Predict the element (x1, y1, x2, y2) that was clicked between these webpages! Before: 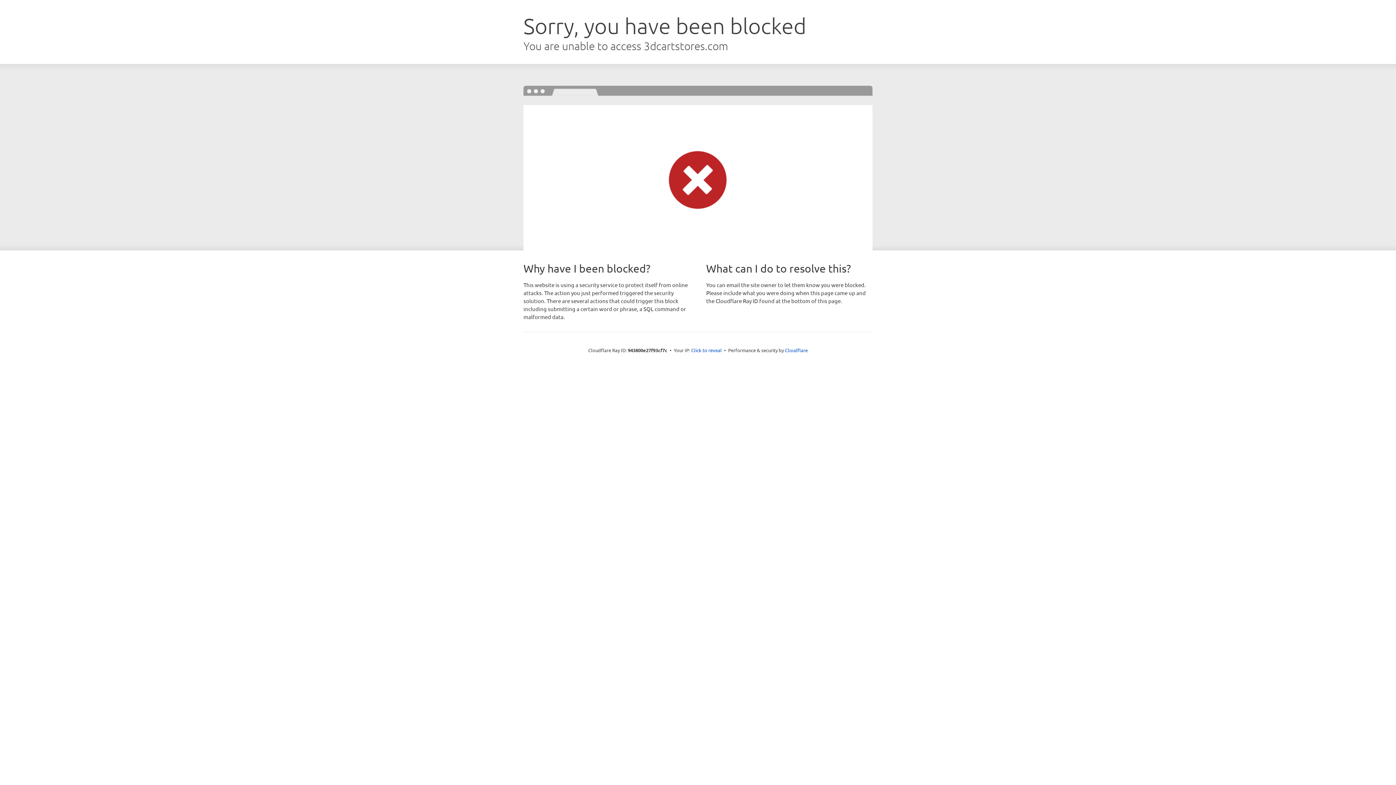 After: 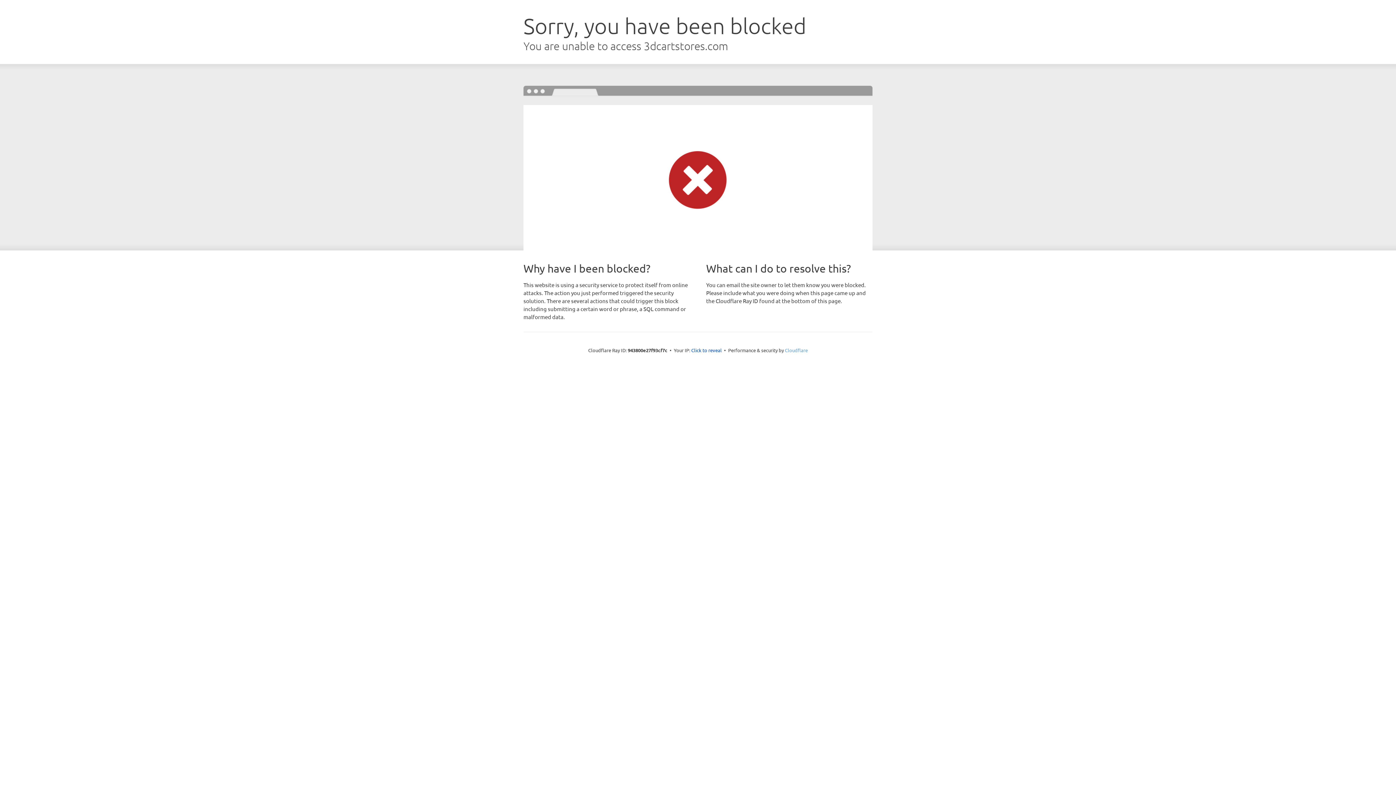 Action: bbox: (785, 347, 808, 353) label: Cloudflare